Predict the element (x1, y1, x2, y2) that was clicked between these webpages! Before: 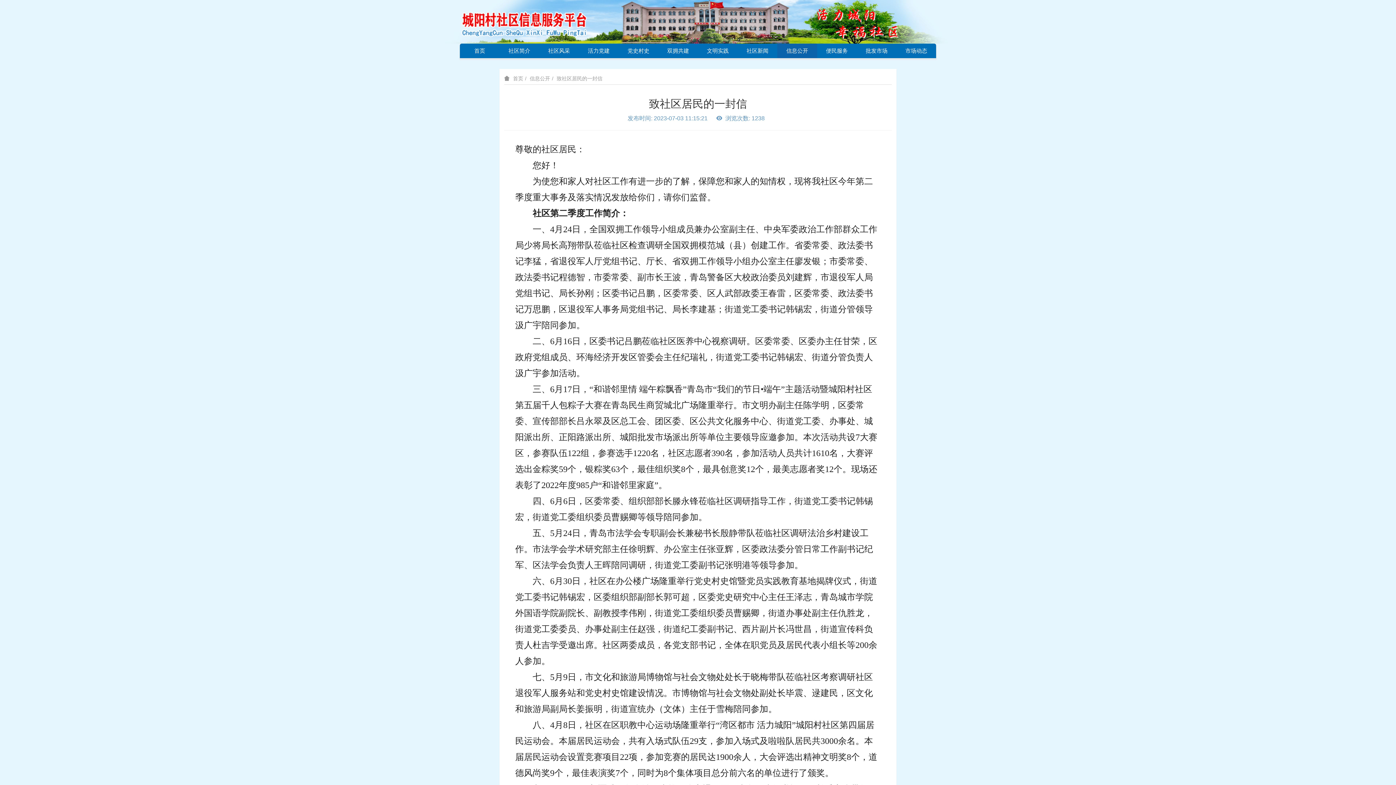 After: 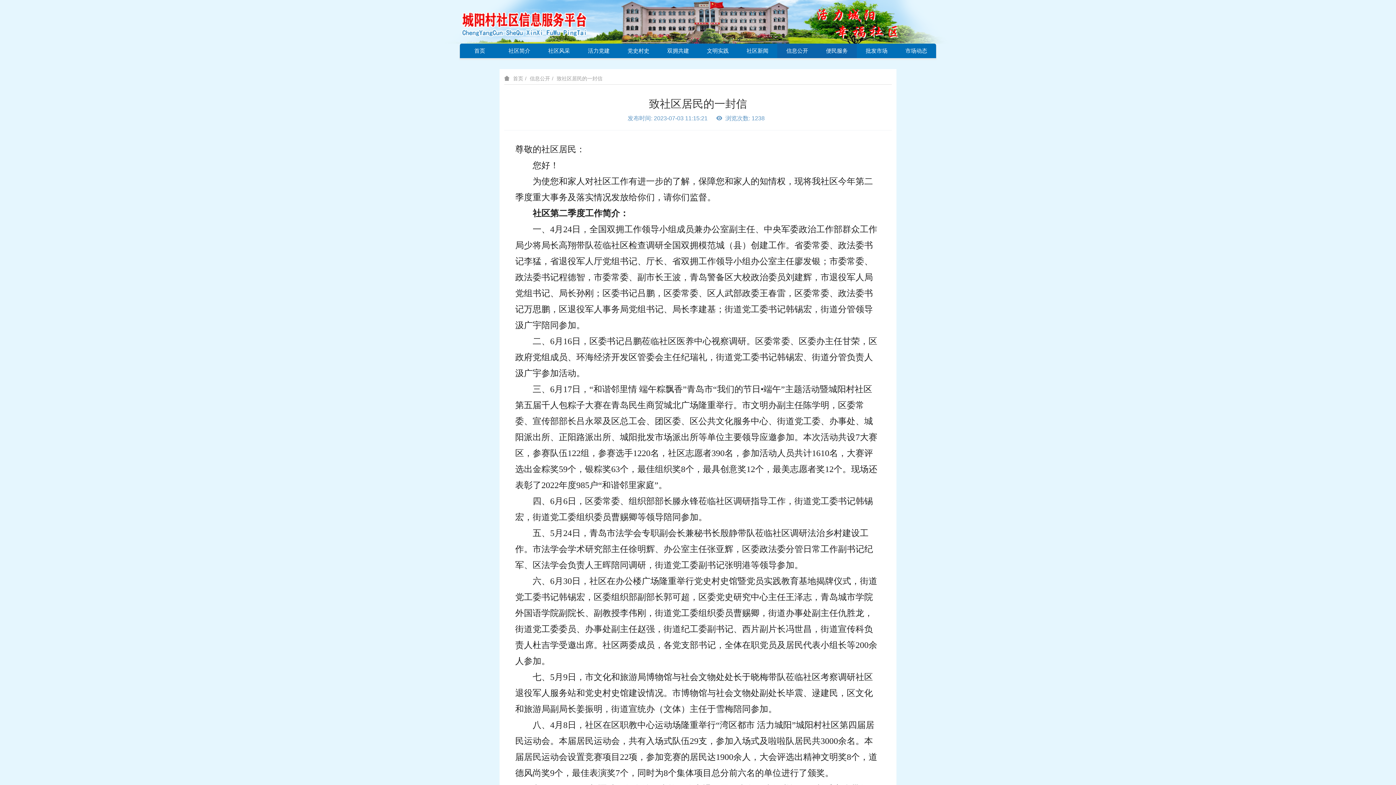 Action: bbox: (817, 43, 856, 58) label: 便民服务